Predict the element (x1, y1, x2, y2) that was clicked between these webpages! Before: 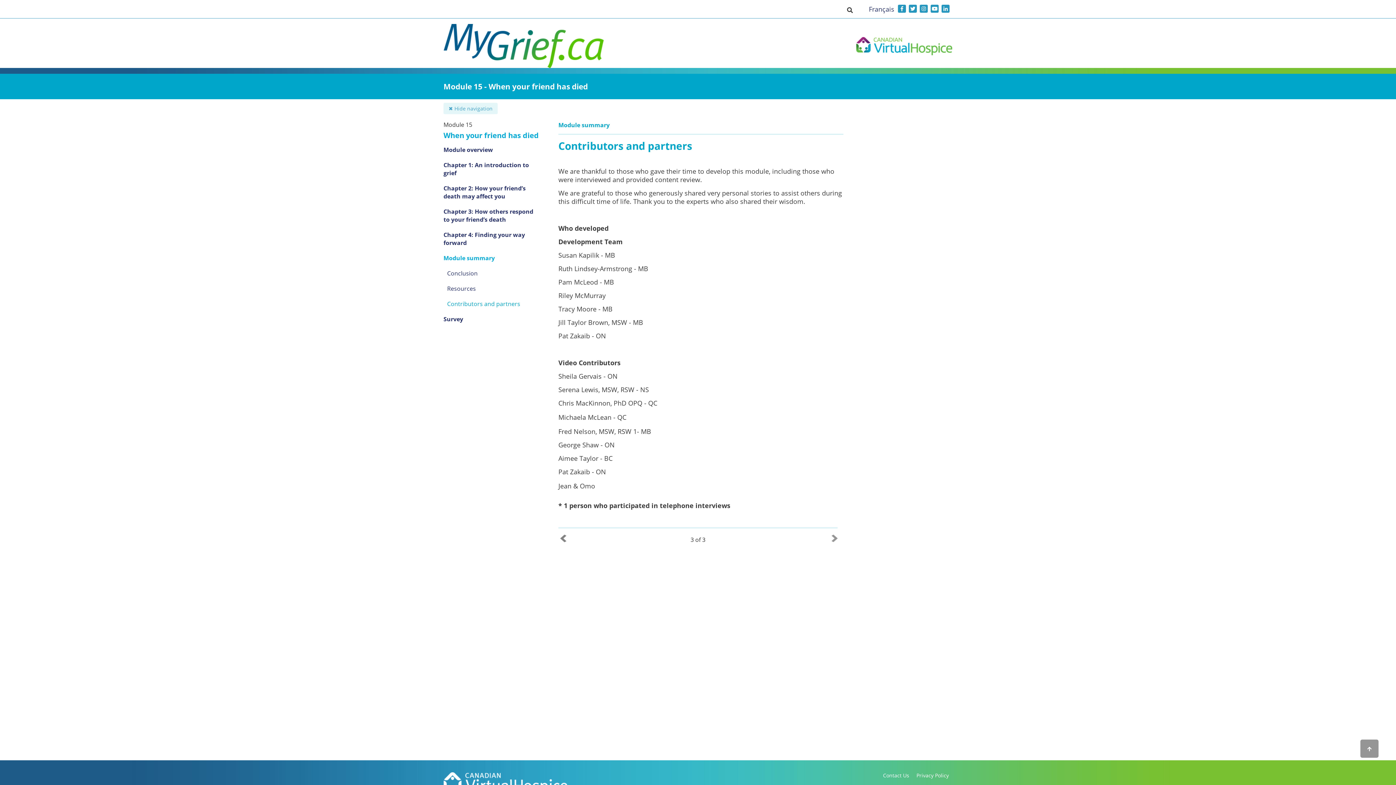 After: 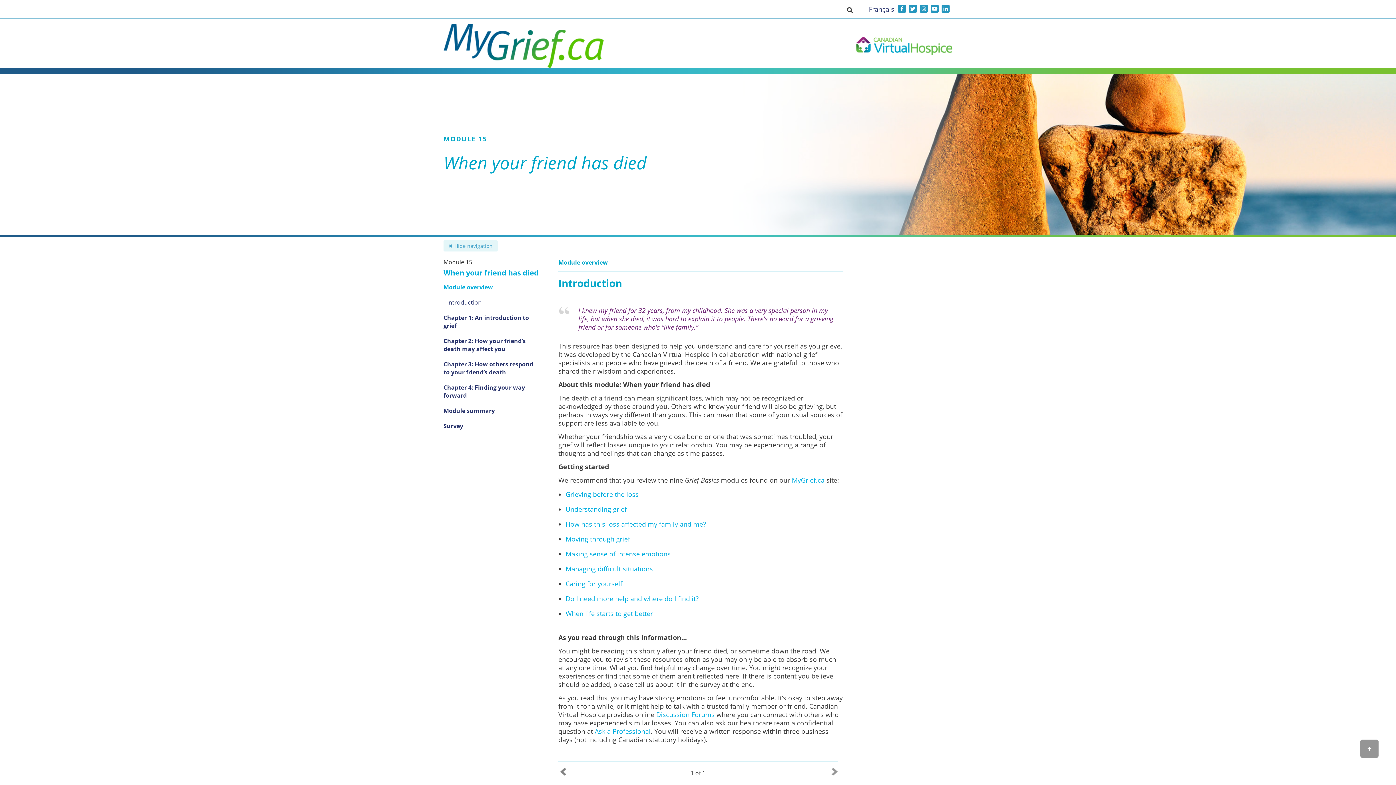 Action: bbox: (443, 128, 544, 142) label: When your friend has died